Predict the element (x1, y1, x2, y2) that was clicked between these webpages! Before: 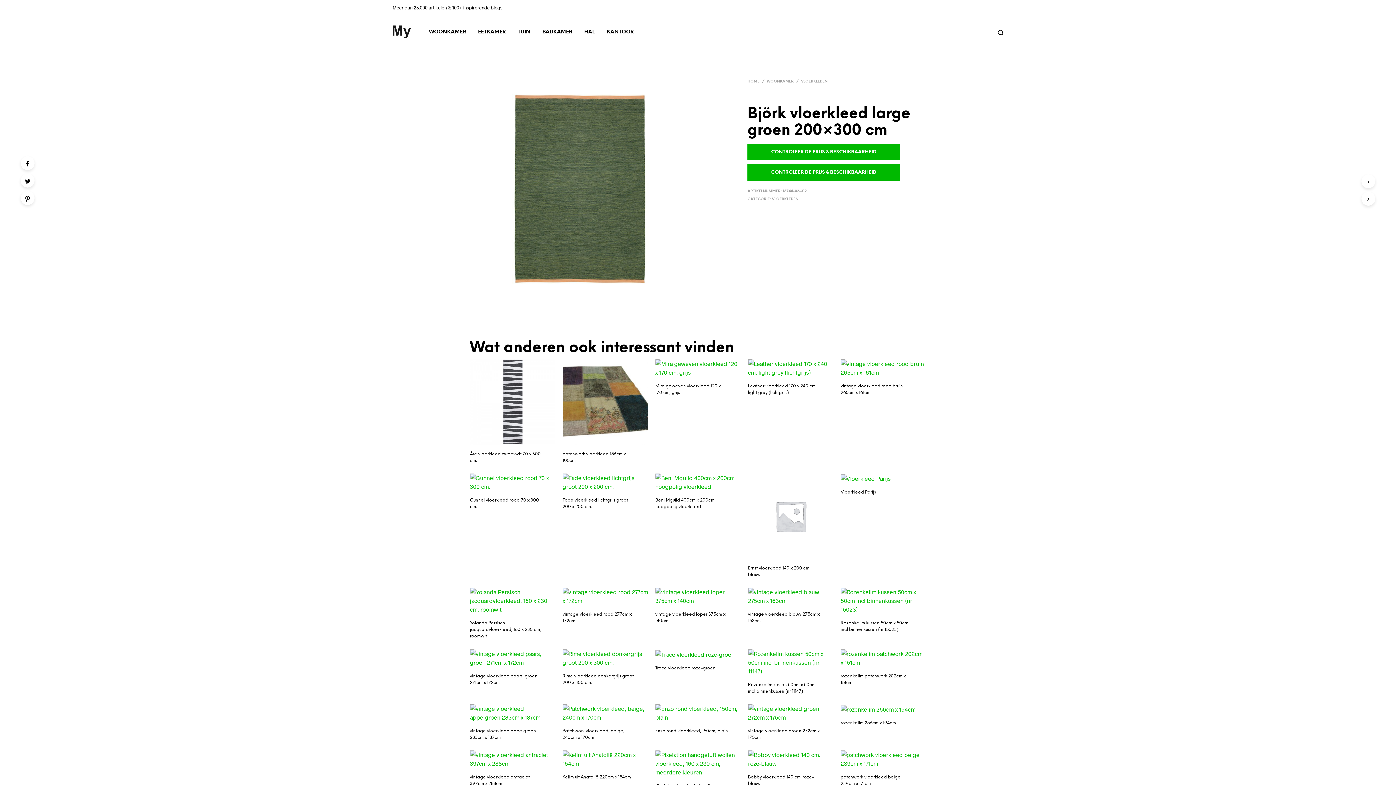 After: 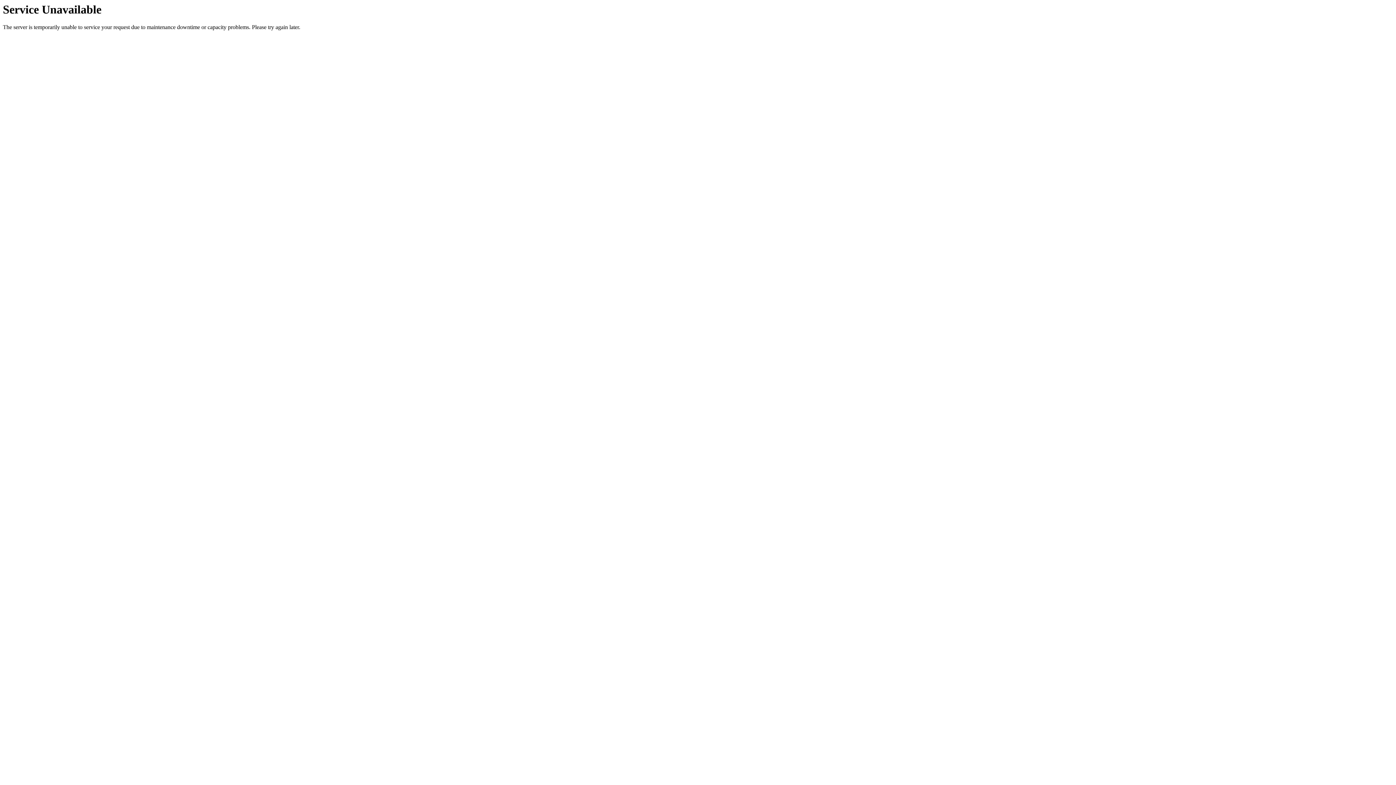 Action: bbox: (470, 704, 555, 722)